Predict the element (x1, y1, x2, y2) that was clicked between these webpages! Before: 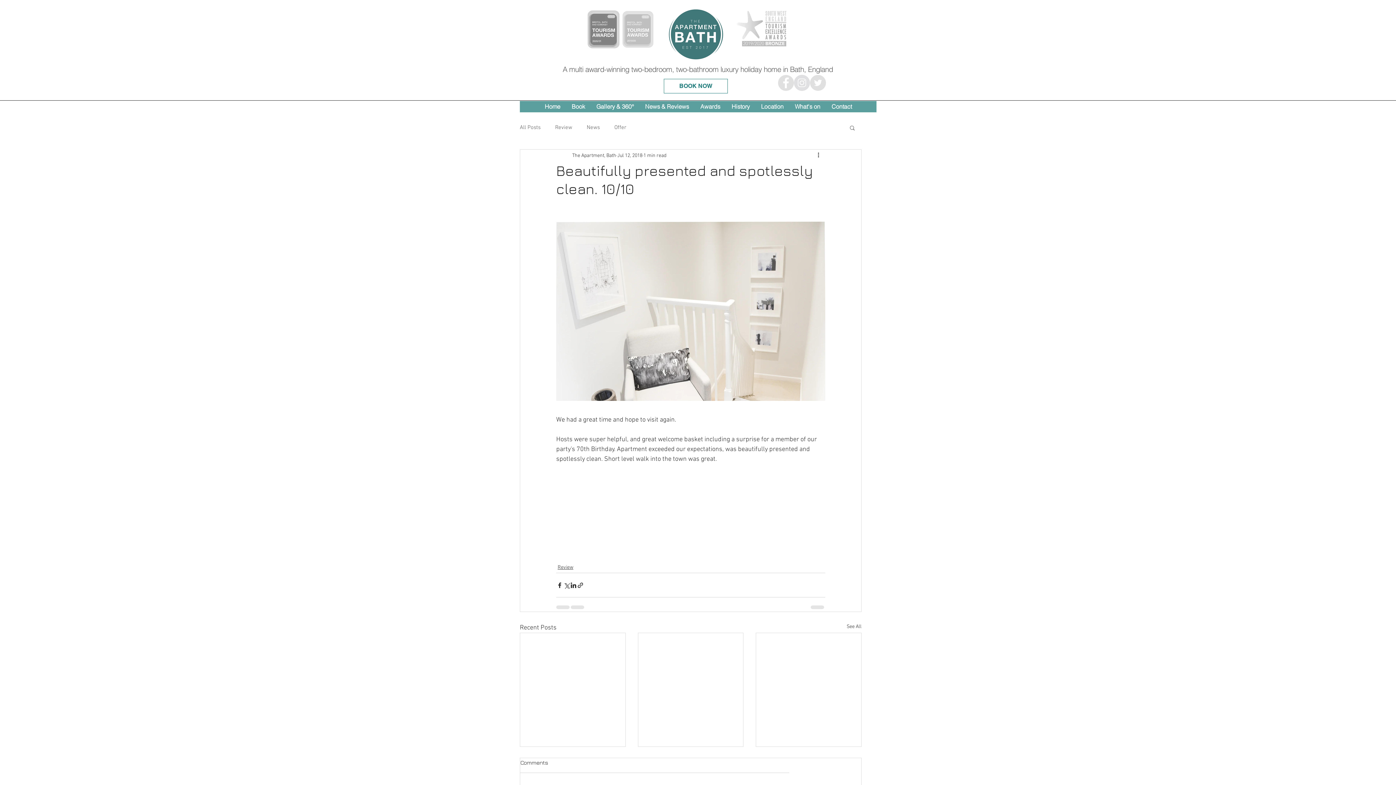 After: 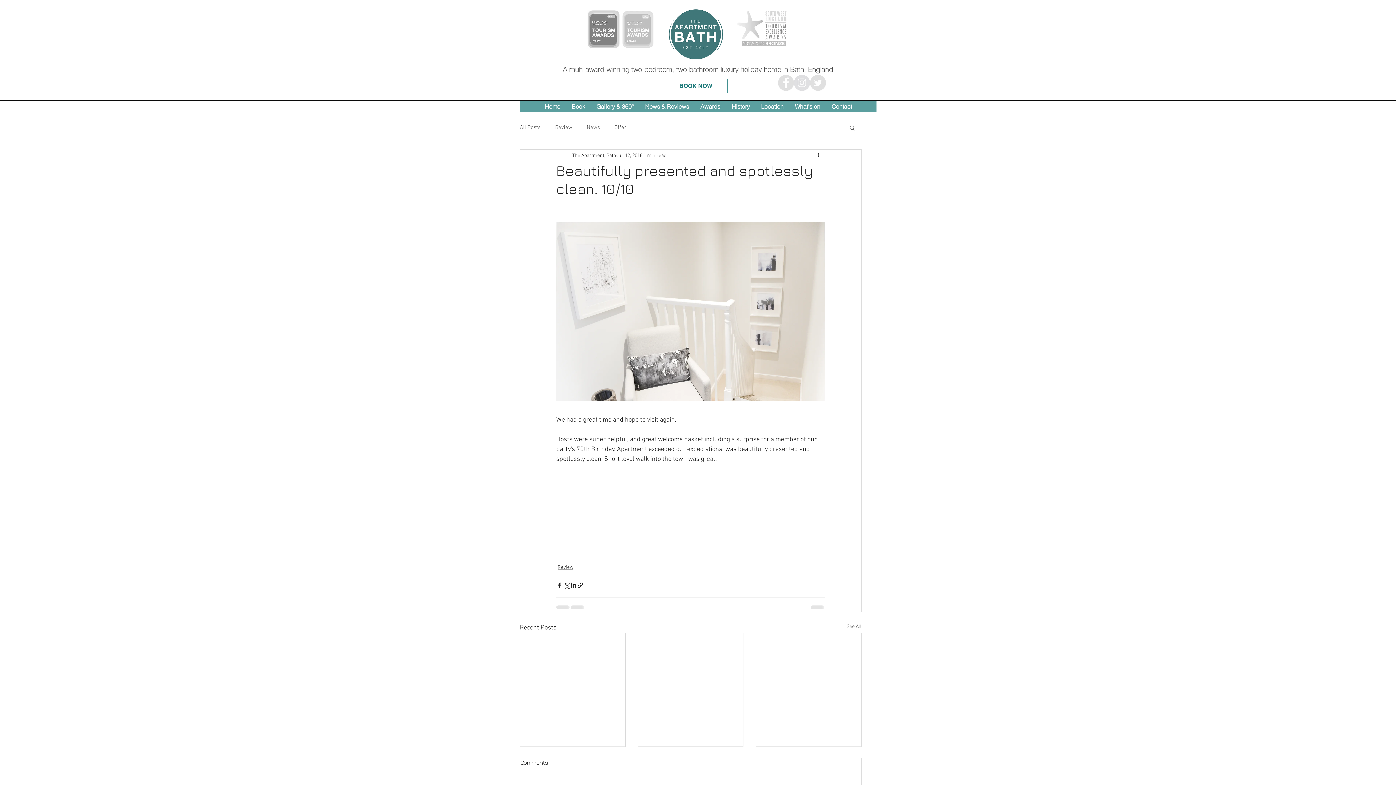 Action: label: Twitter - Grey Circle bbox: (810, 74, 826, 90)